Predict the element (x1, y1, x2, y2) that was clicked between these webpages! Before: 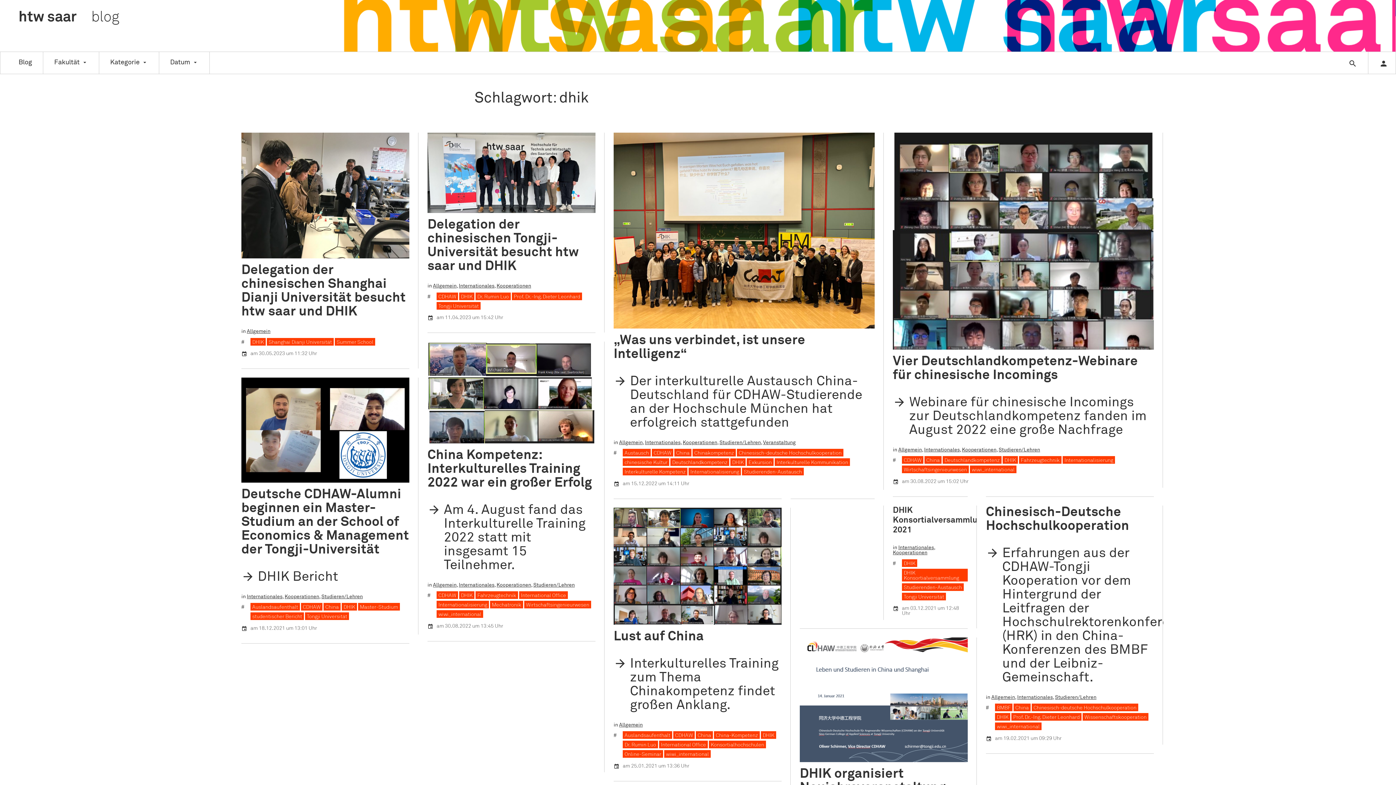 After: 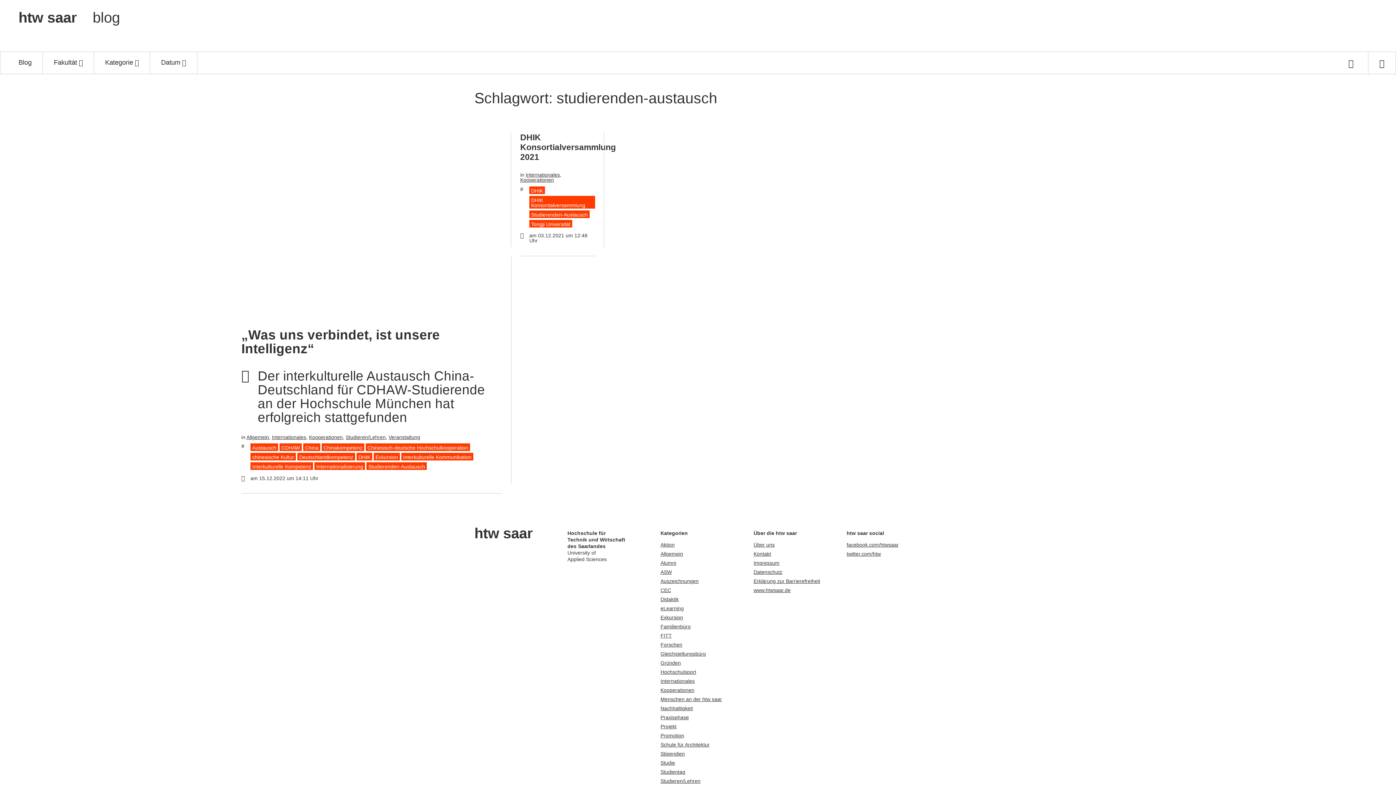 Action: label: Studierenden-Austausch bbox: (902, 583, 964, 591)